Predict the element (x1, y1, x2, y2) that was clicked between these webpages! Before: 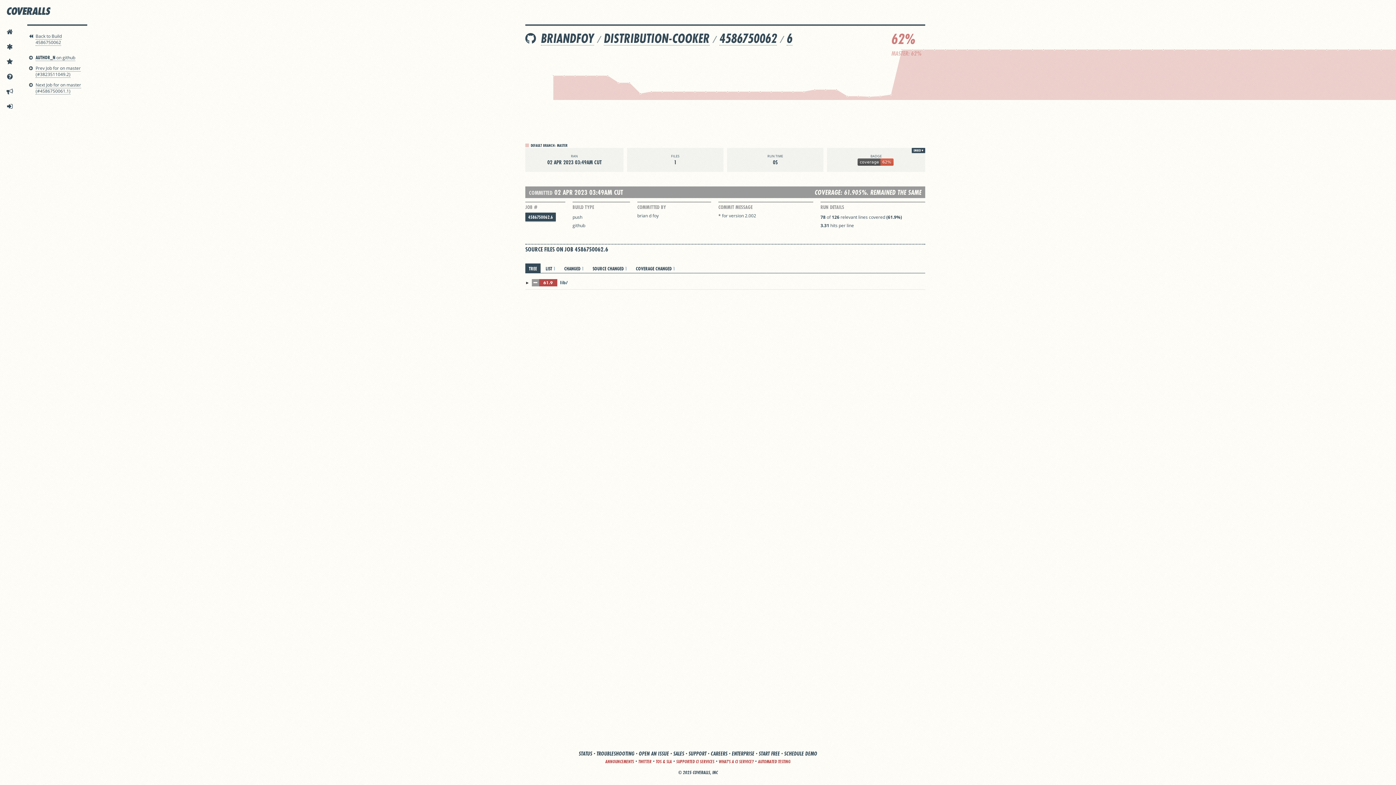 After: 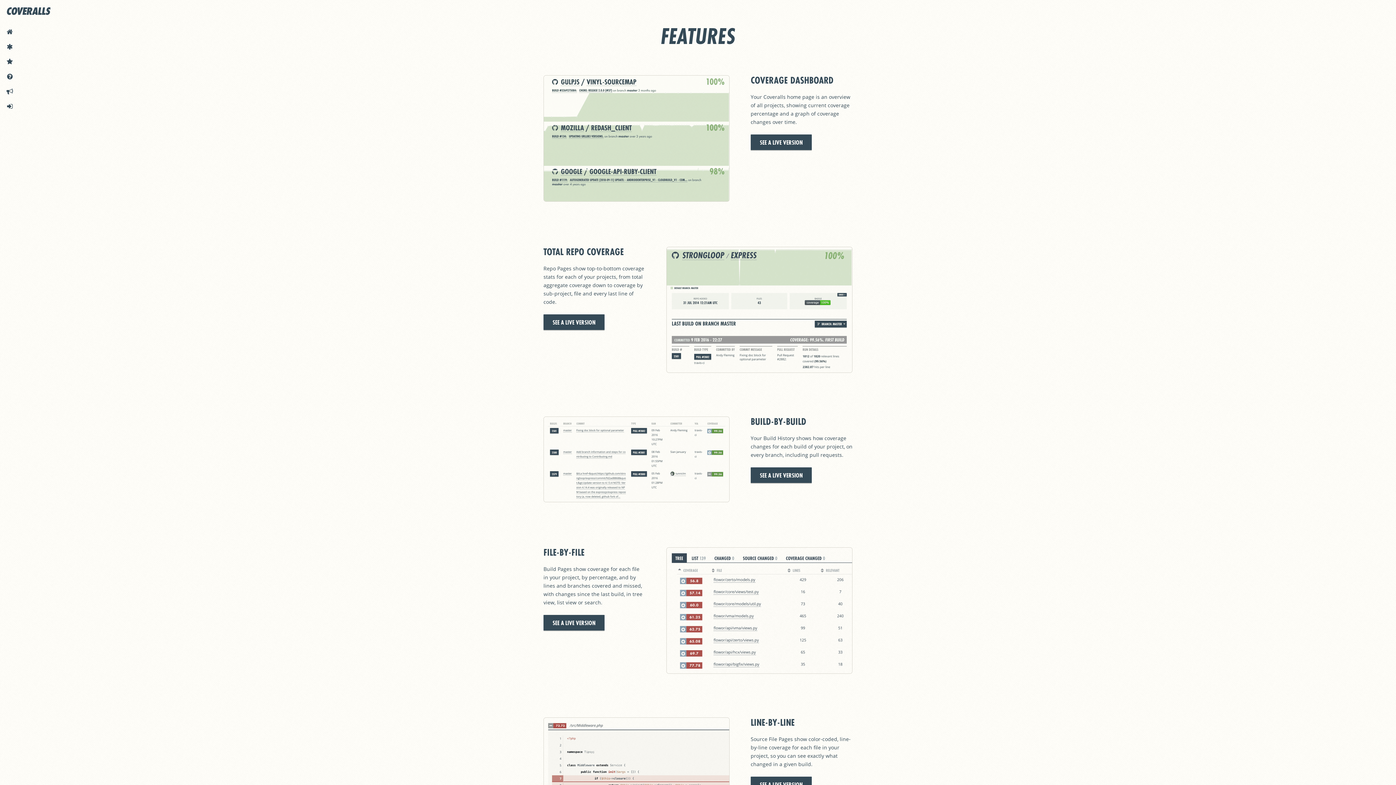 Action: label:  FEATURES bbox: (1, 39, 17, 54)